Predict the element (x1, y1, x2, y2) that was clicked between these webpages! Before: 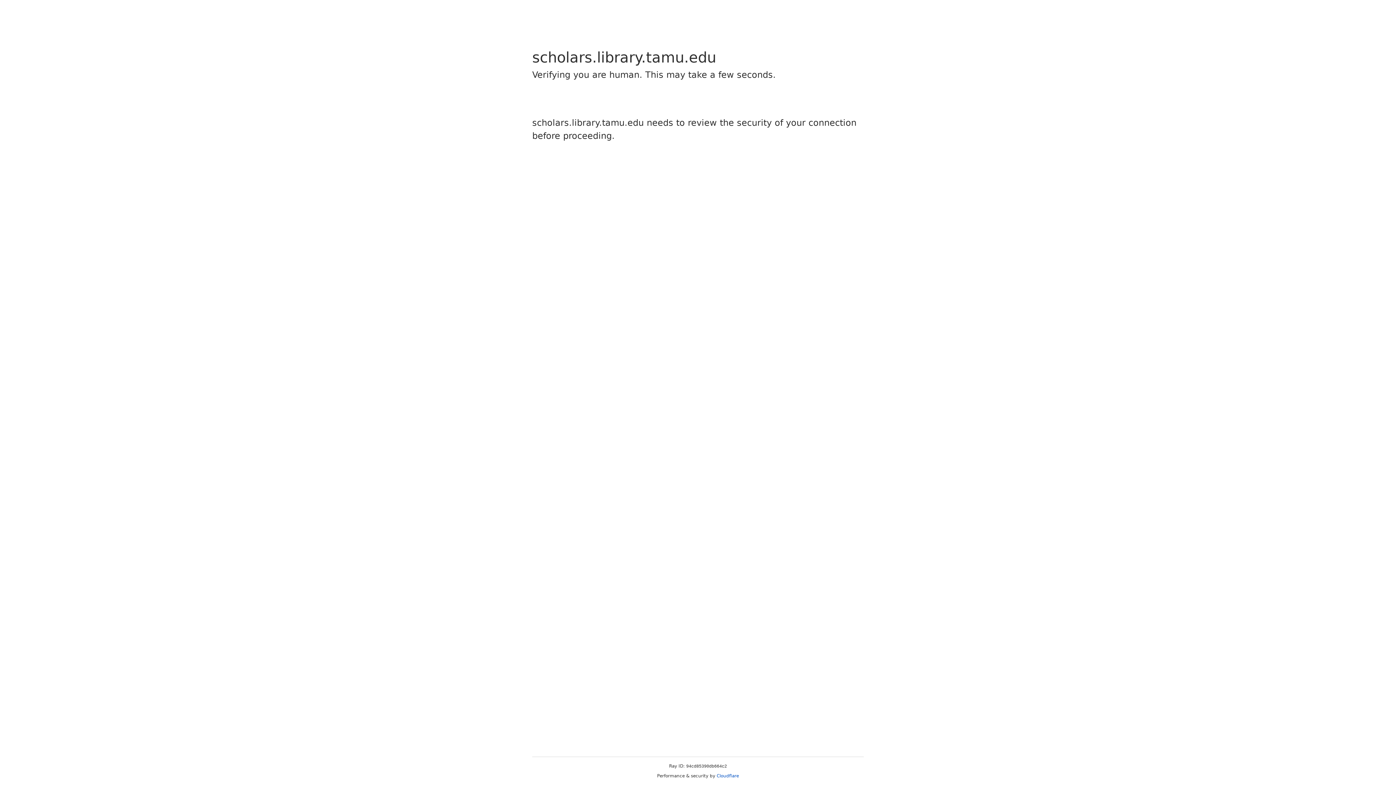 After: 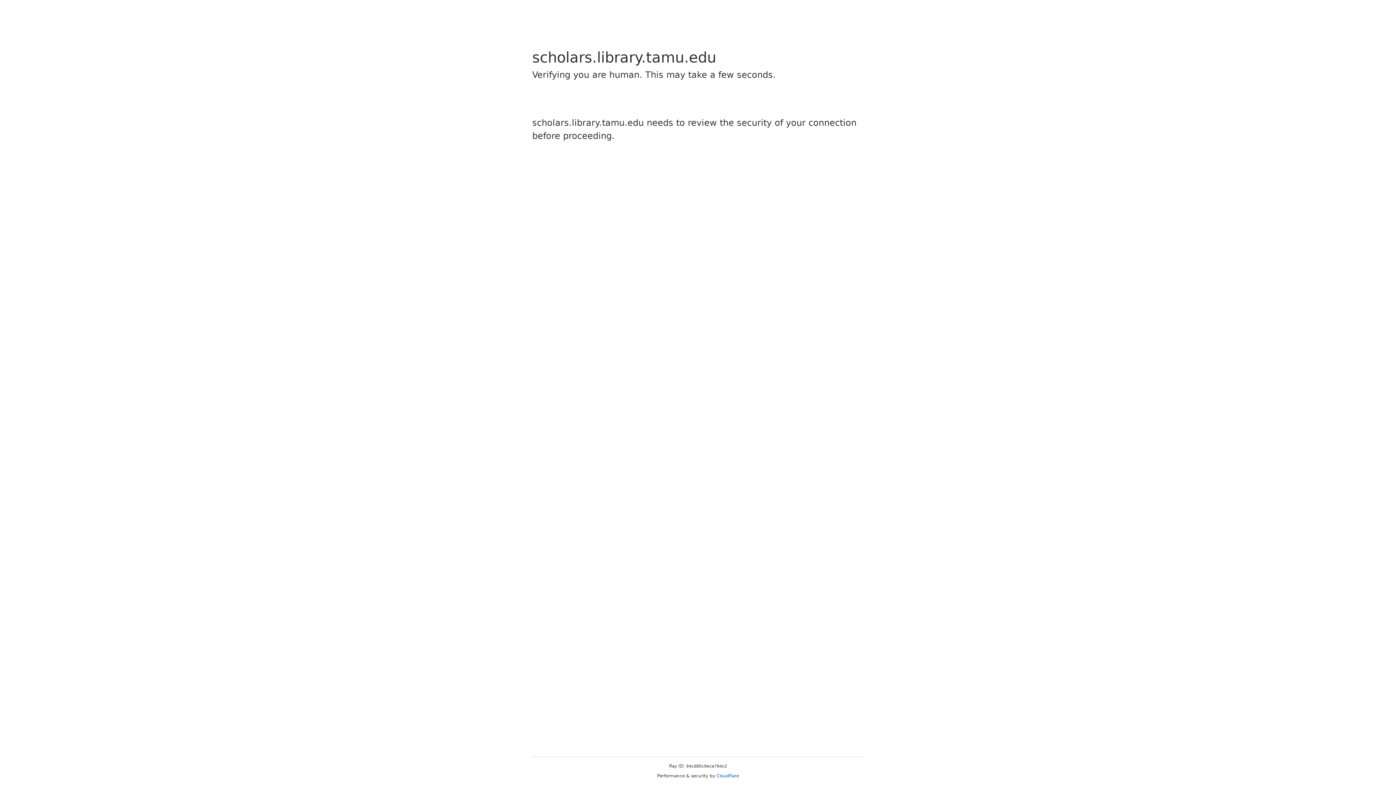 Action: label: Cloudflare bbox: (716, 773, 739, 778)